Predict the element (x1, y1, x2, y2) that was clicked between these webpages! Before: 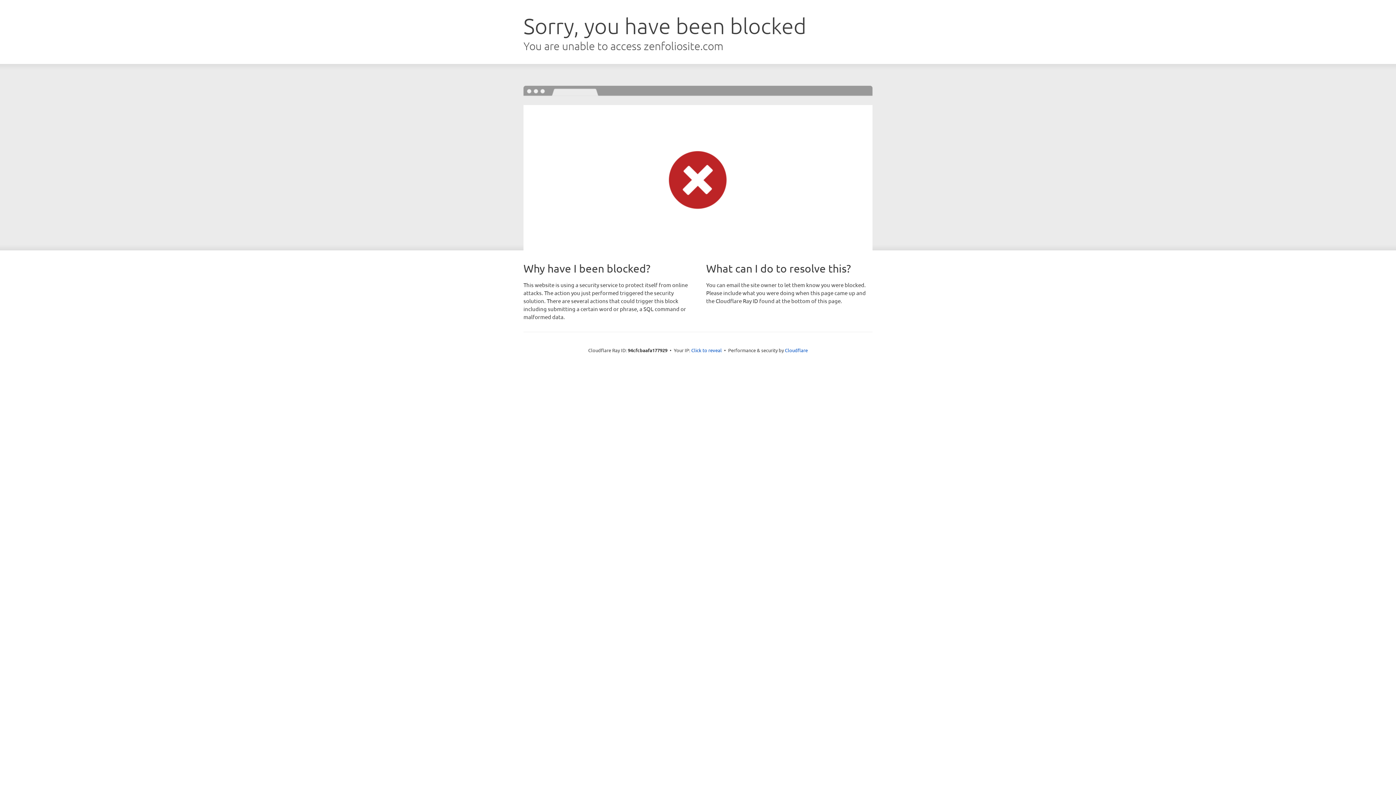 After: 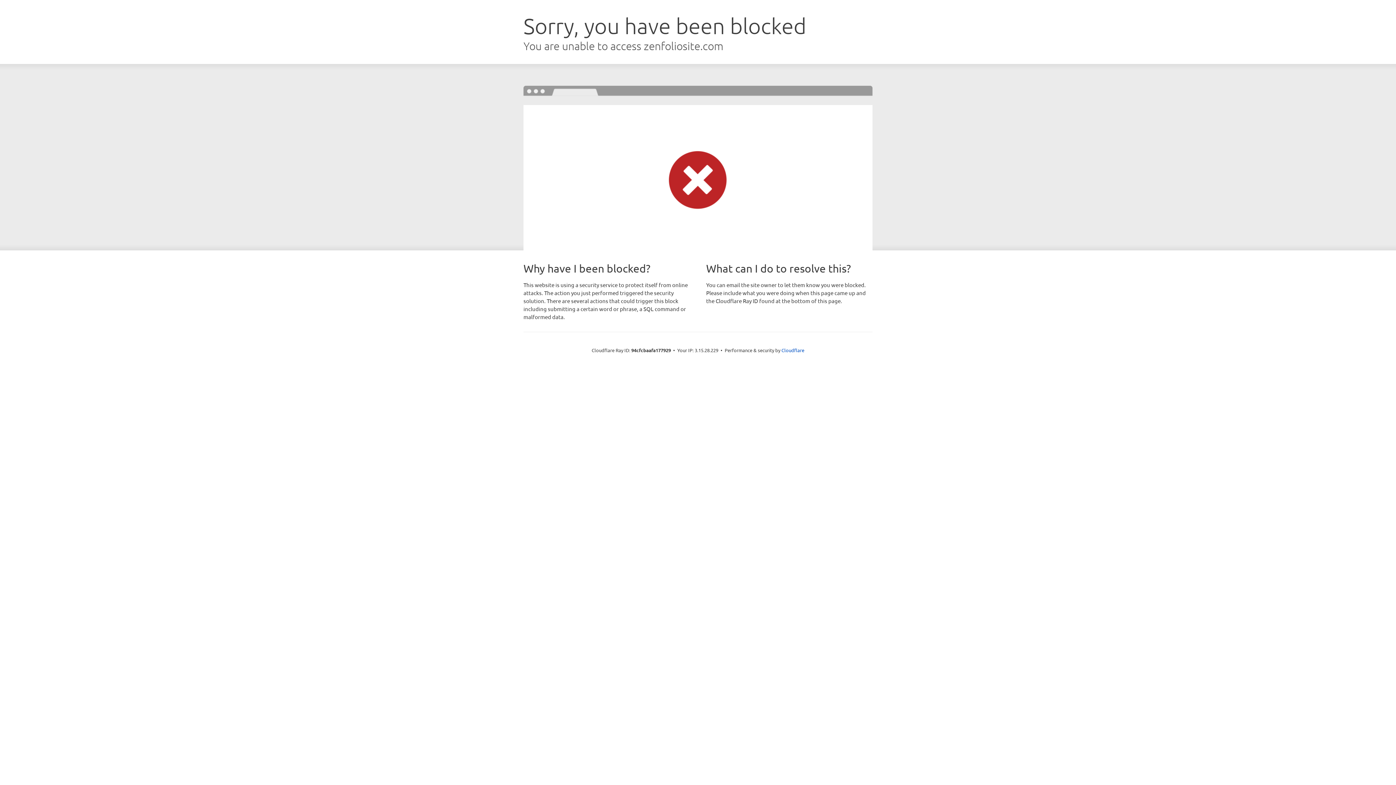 Action: bbox: (691, 346, 722, 353) label: Click to reveal